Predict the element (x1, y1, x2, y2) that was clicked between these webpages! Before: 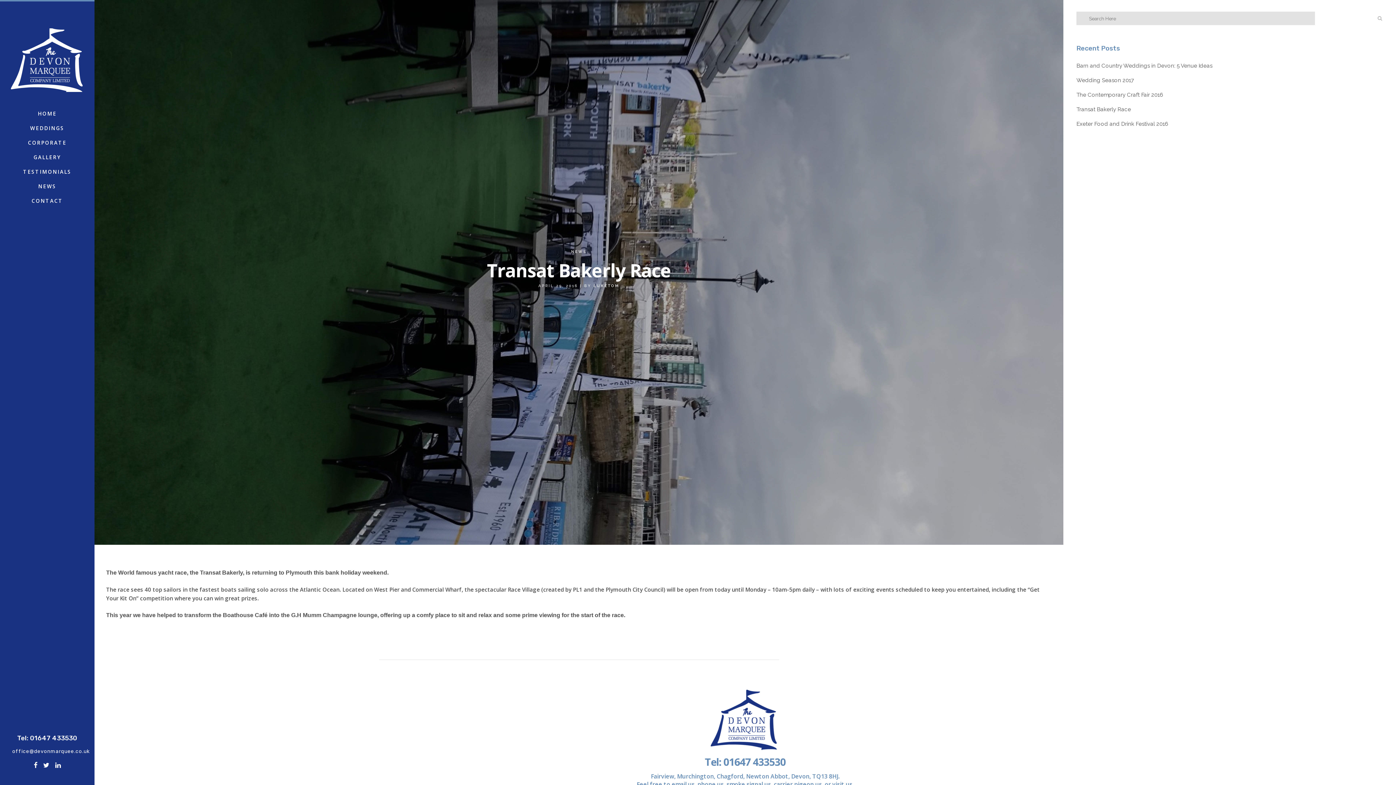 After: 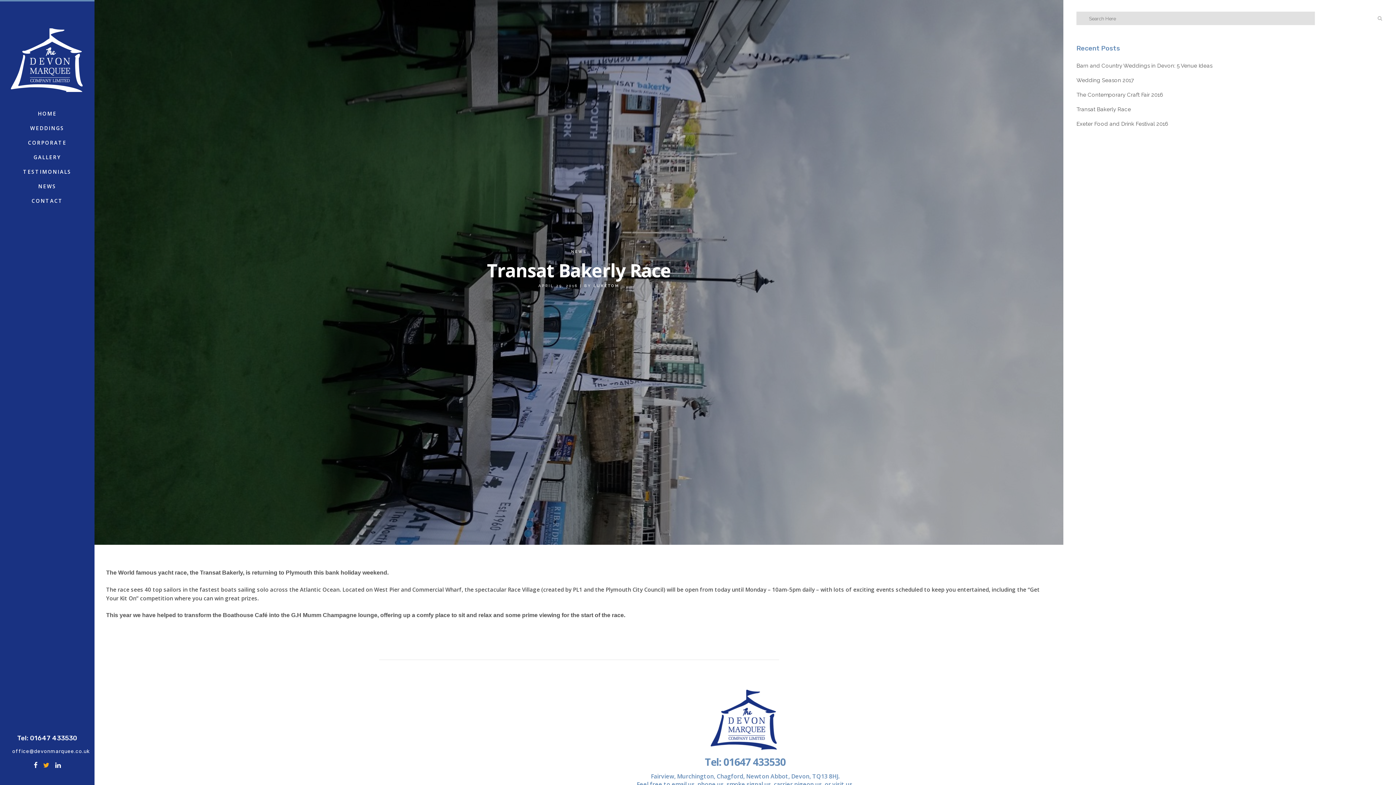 Action: bbox: (43, 762, 49, 769)